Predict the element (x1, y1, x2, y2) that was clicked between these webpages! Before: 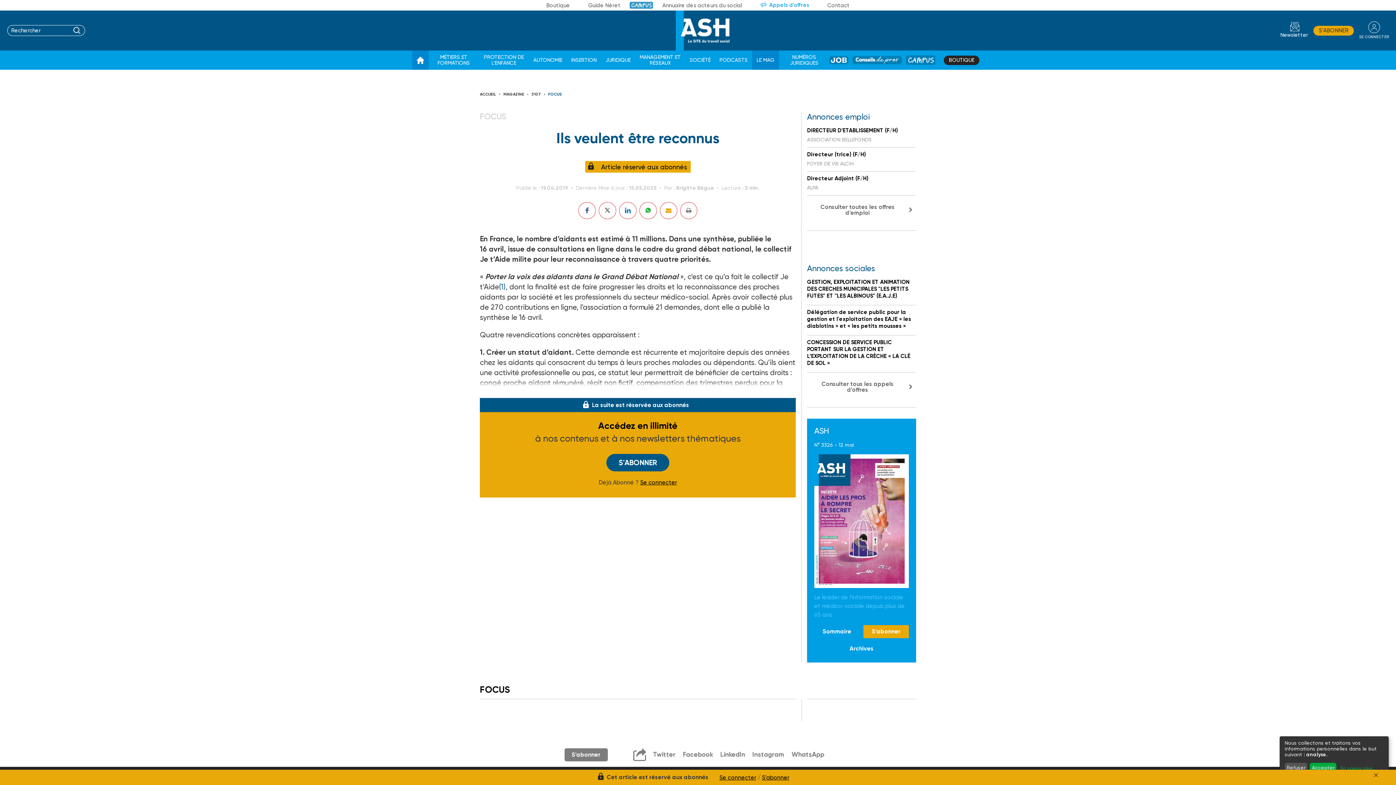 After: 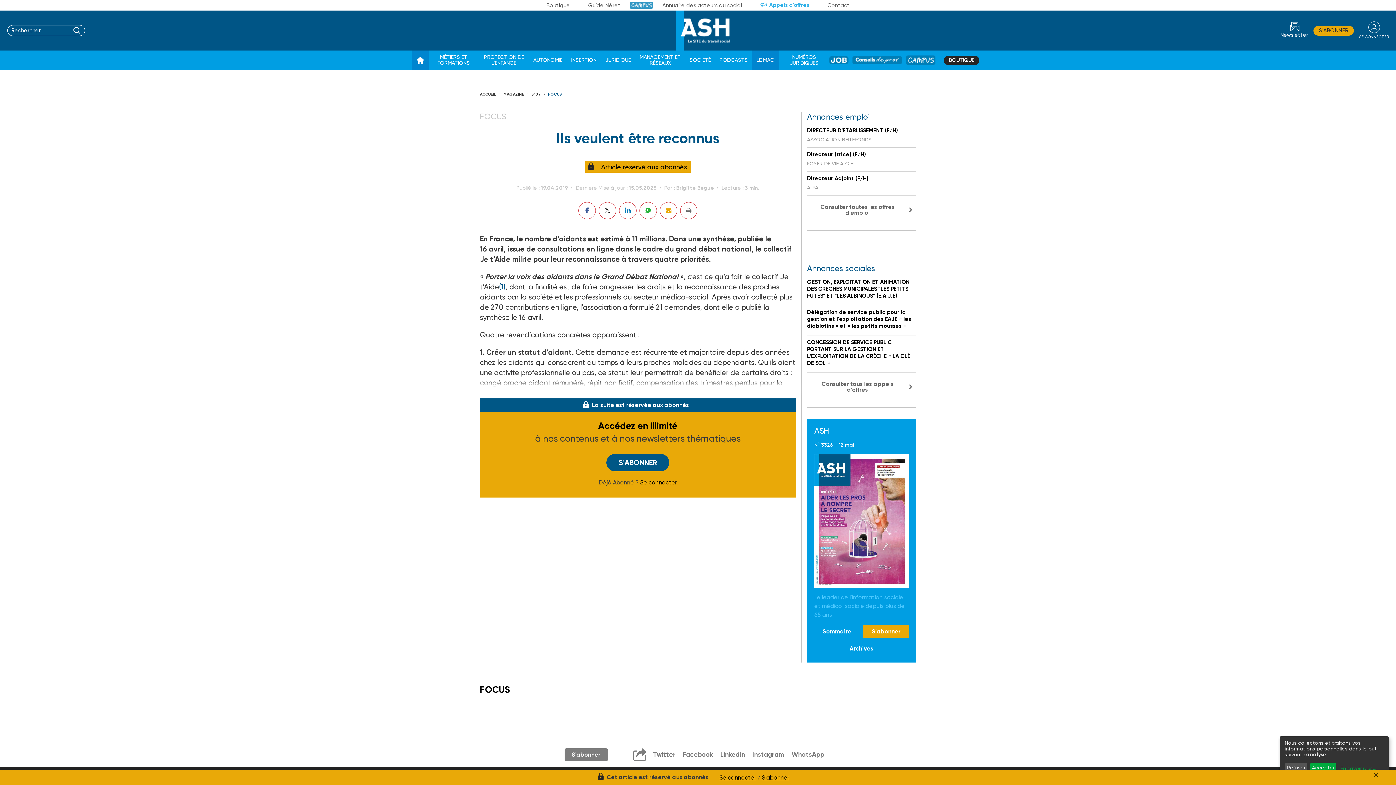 Action: label: Twitter bbox: (653, 751, 675, 759)